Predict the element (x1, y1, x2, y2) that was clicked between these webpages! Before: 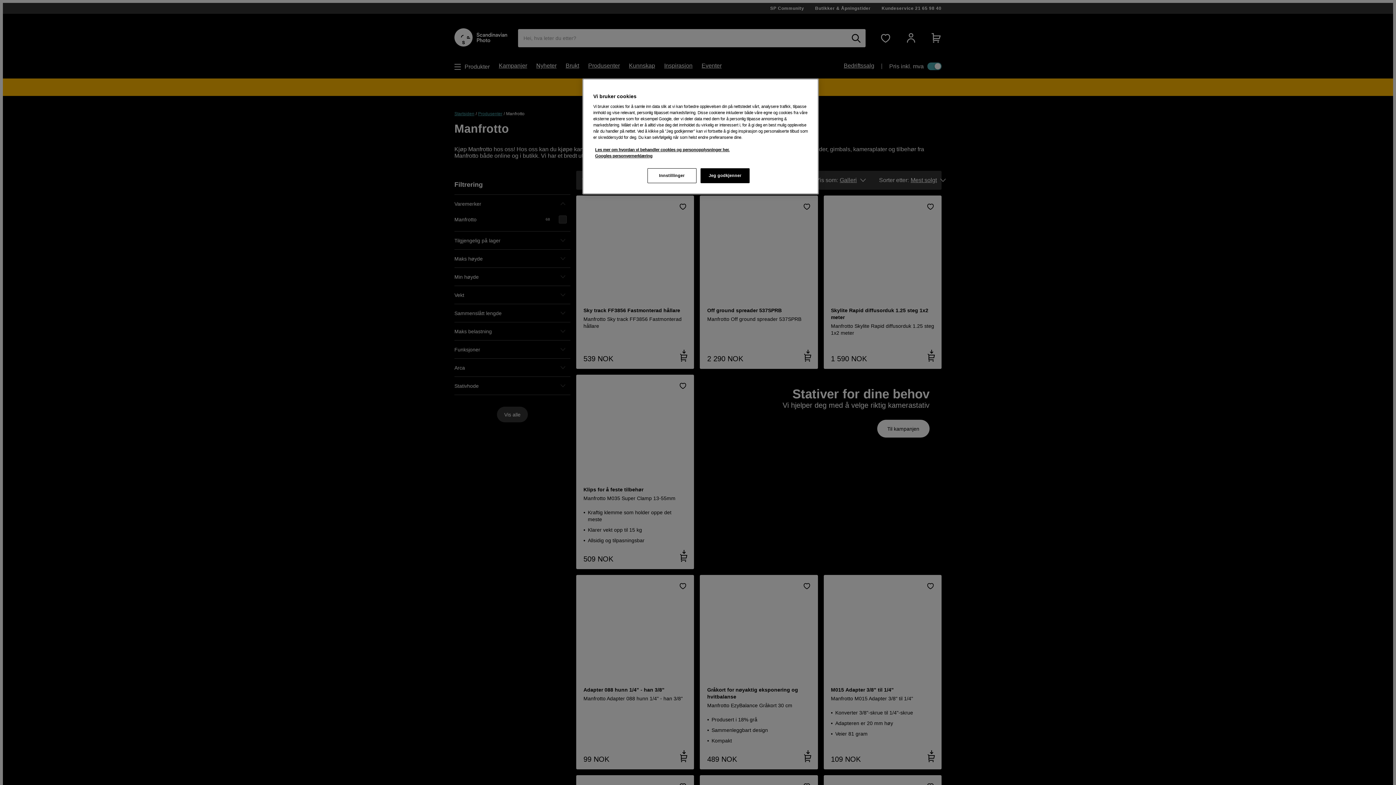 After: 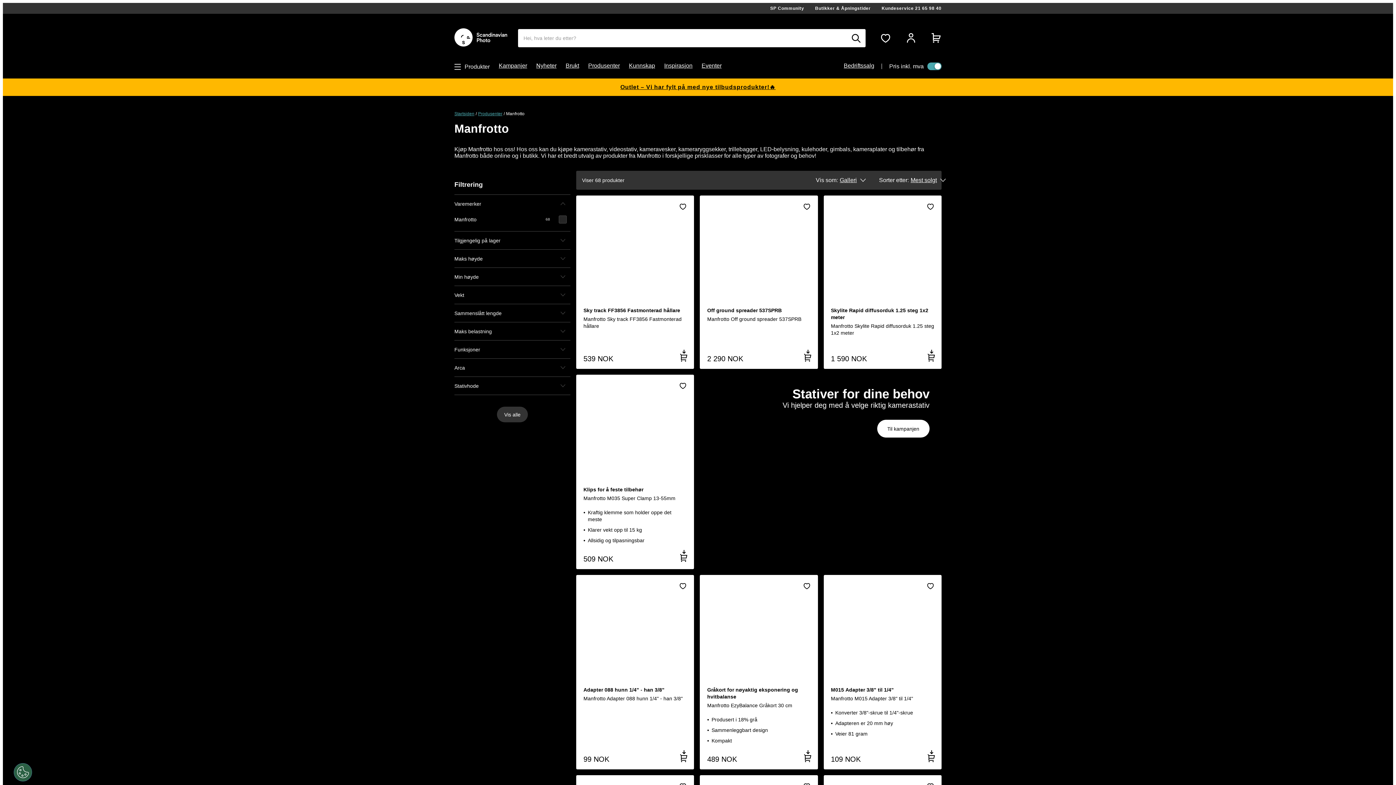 Action: label: Jeg godkjenner bbox: (700, 168, 749, 183)